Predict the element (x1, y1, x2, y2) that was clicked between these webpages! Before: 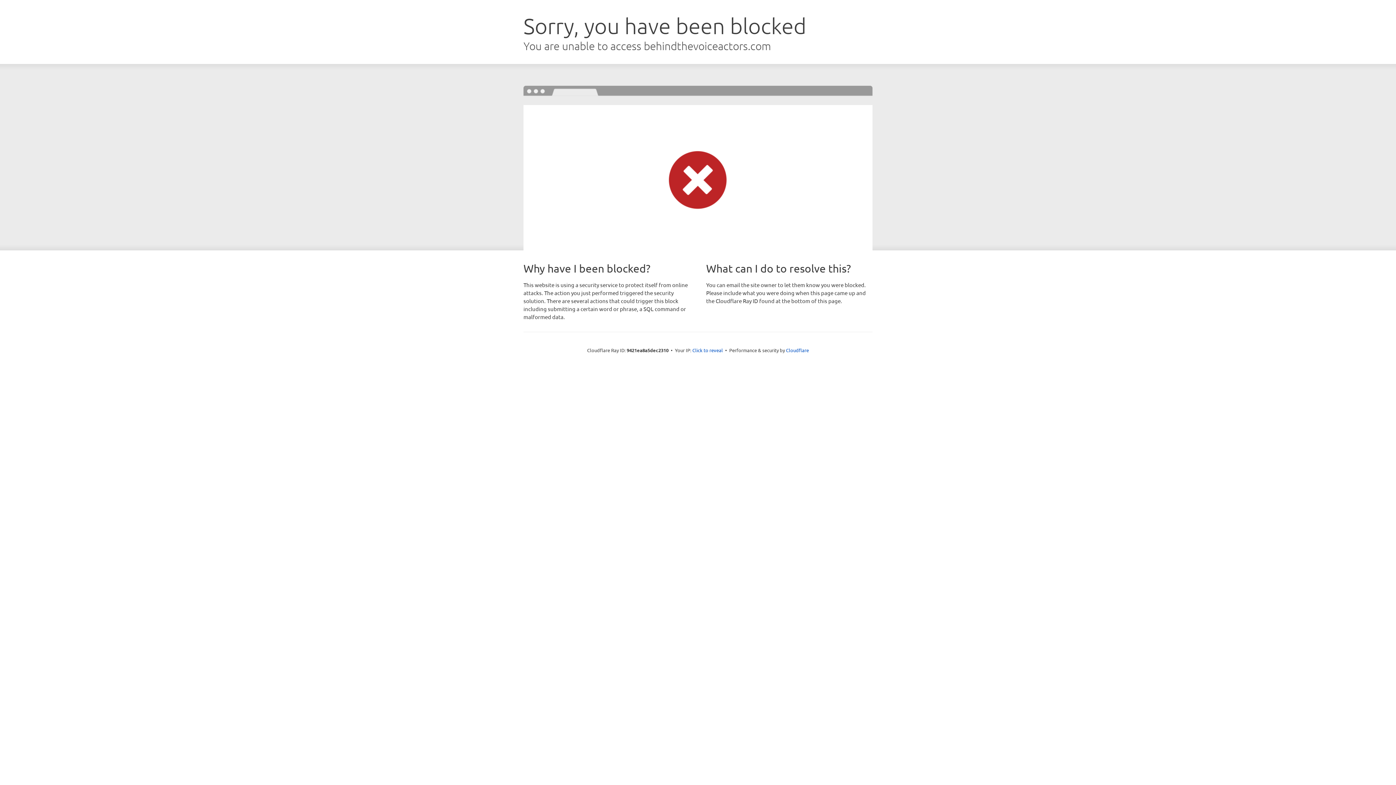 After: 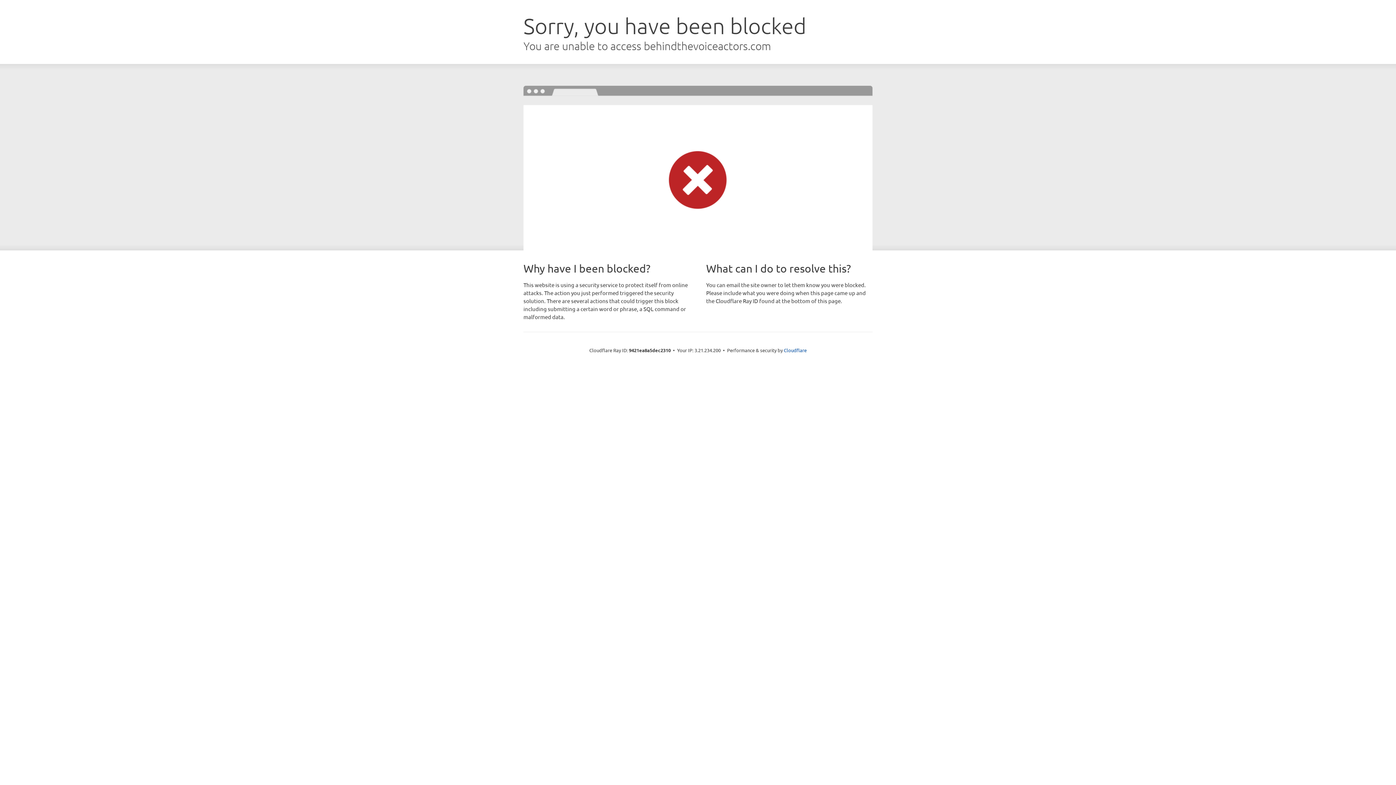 Action: bbox: (692, 346, 723, 353) label: Click to reveal